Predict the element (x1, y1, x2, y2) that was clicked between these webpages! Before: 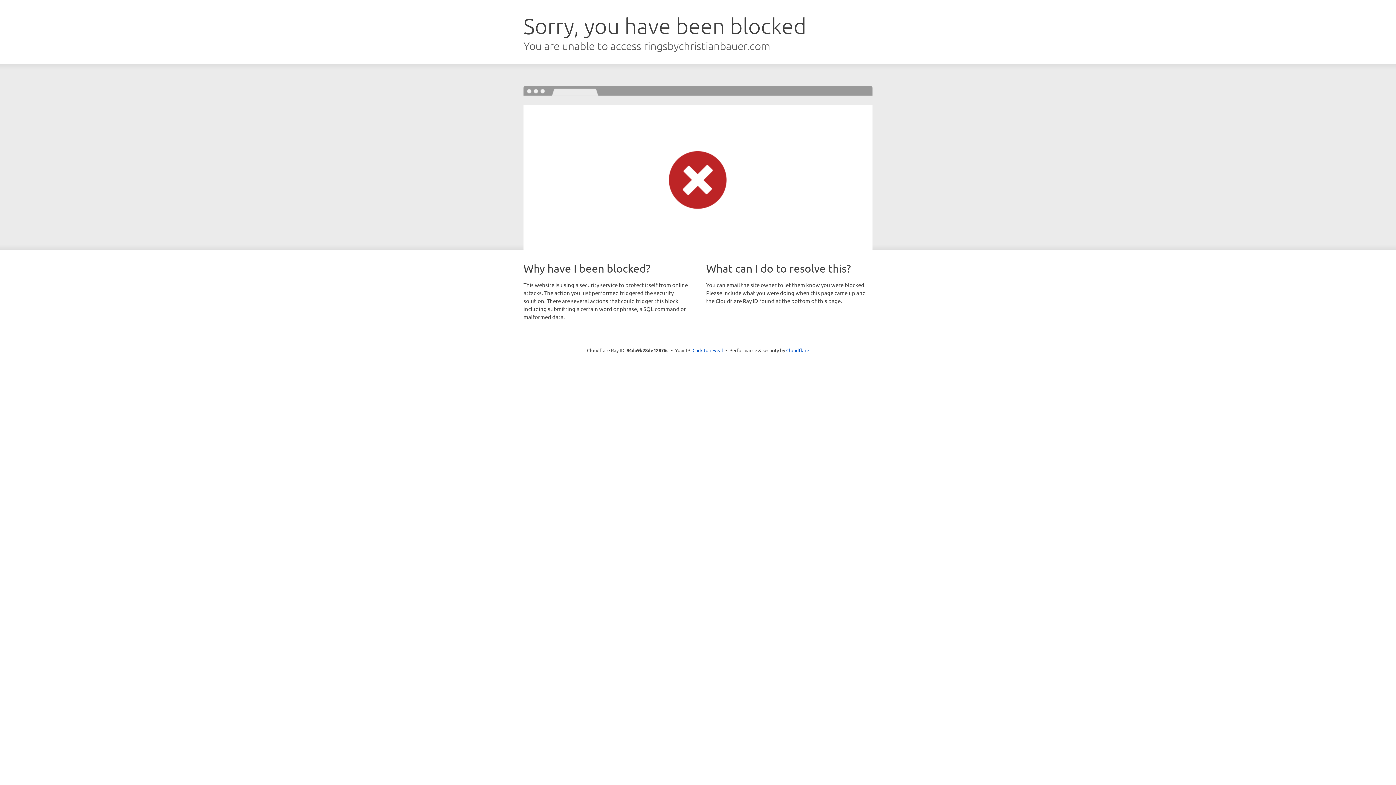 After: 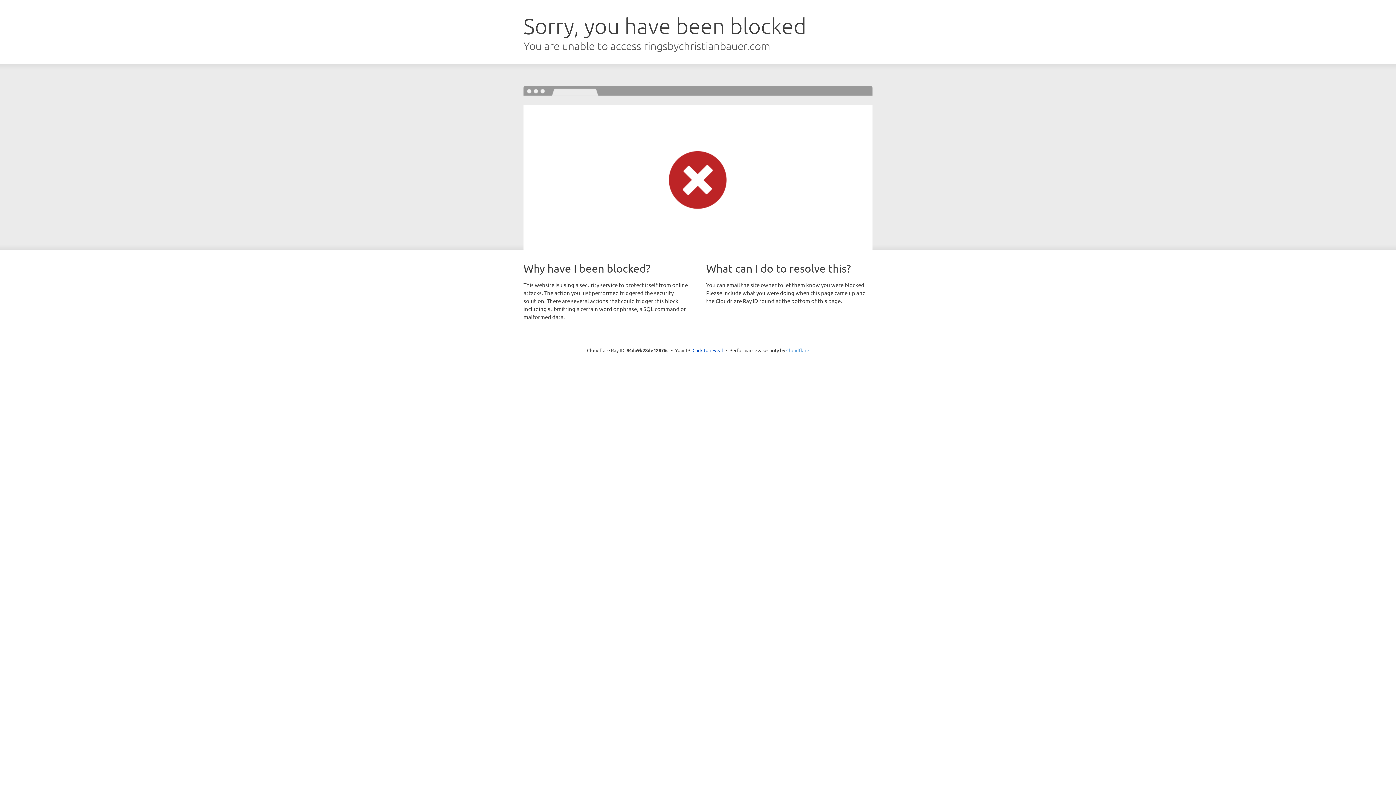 Action: label: Cloudflare bbox: (786, 347, 809, 353)